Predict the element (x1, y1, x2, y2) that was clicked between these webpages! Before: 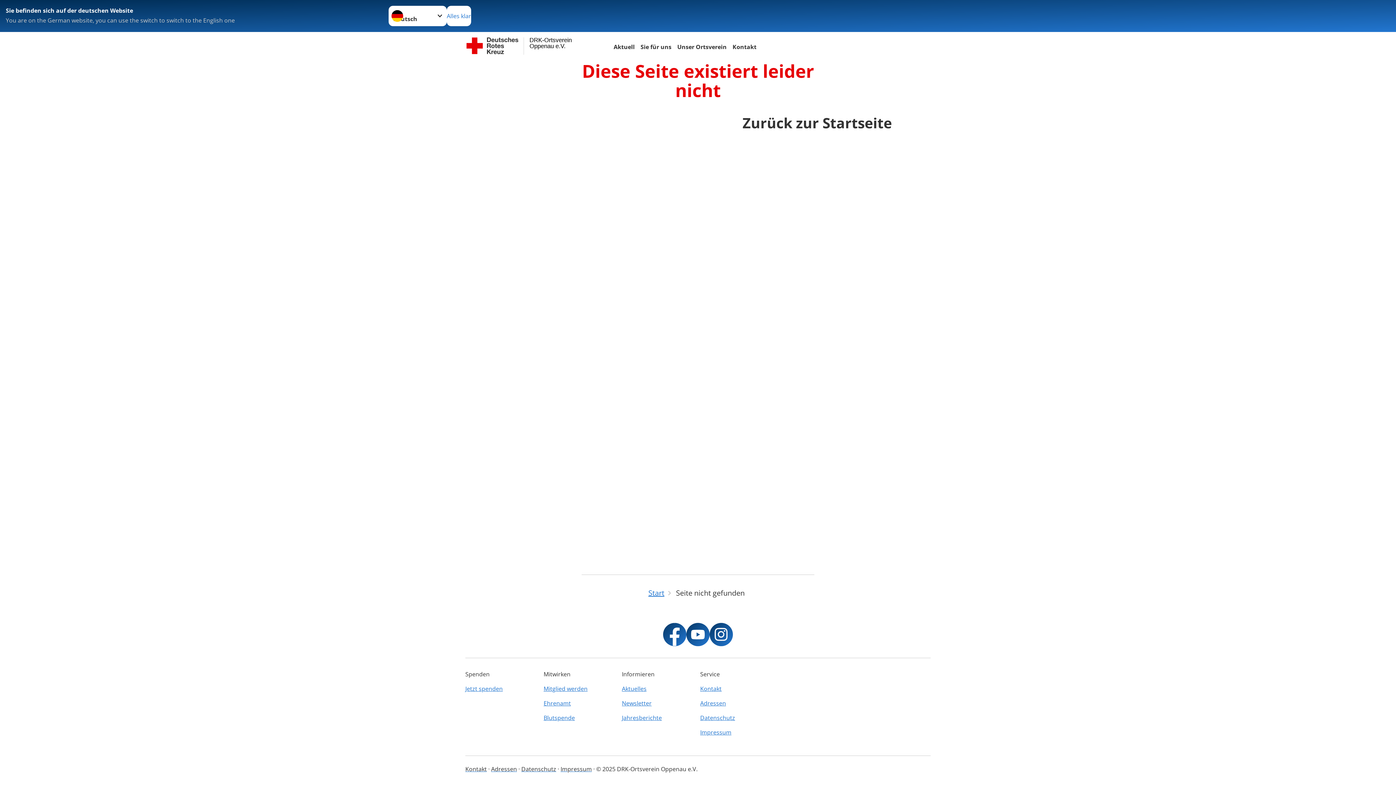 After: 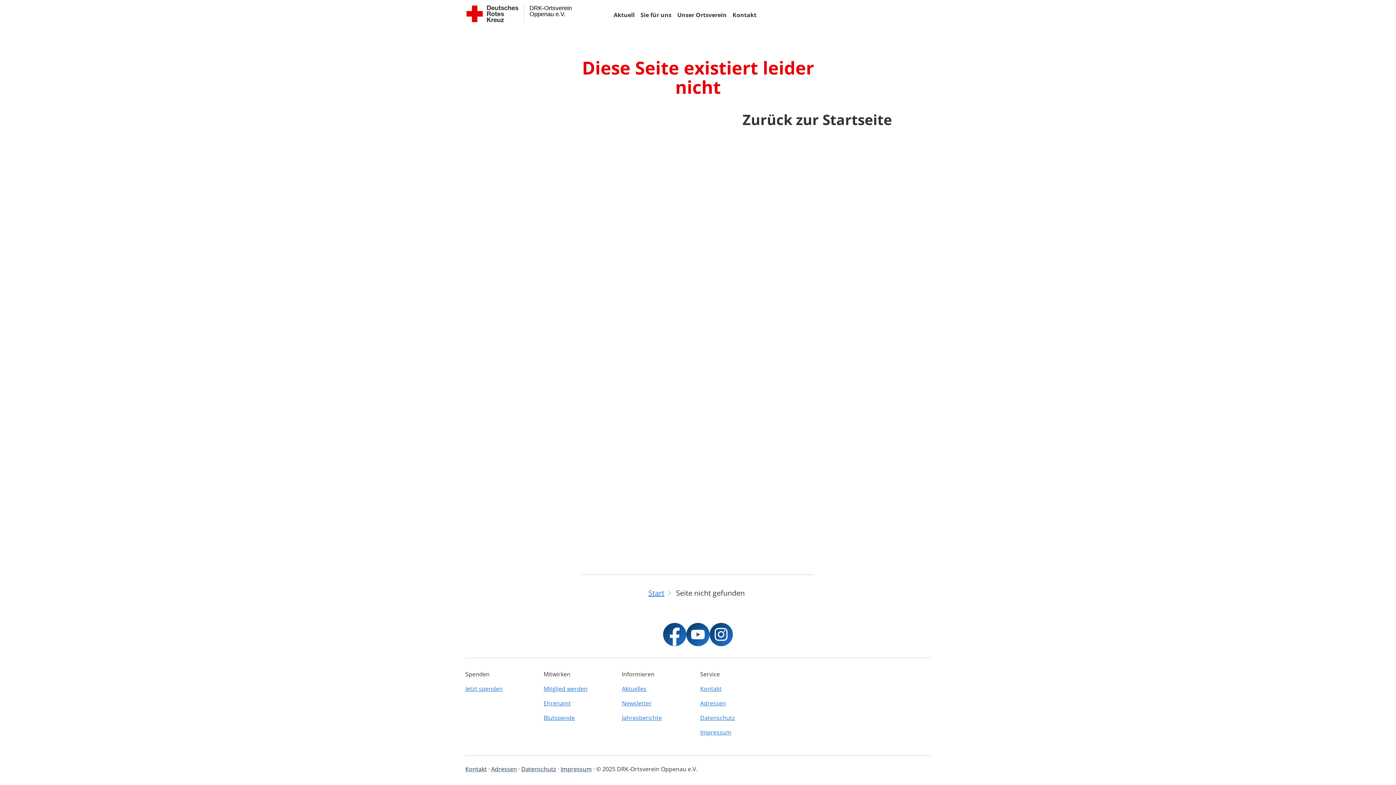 Action: label: Alles klar bbox: (446, 5, 471, 26)